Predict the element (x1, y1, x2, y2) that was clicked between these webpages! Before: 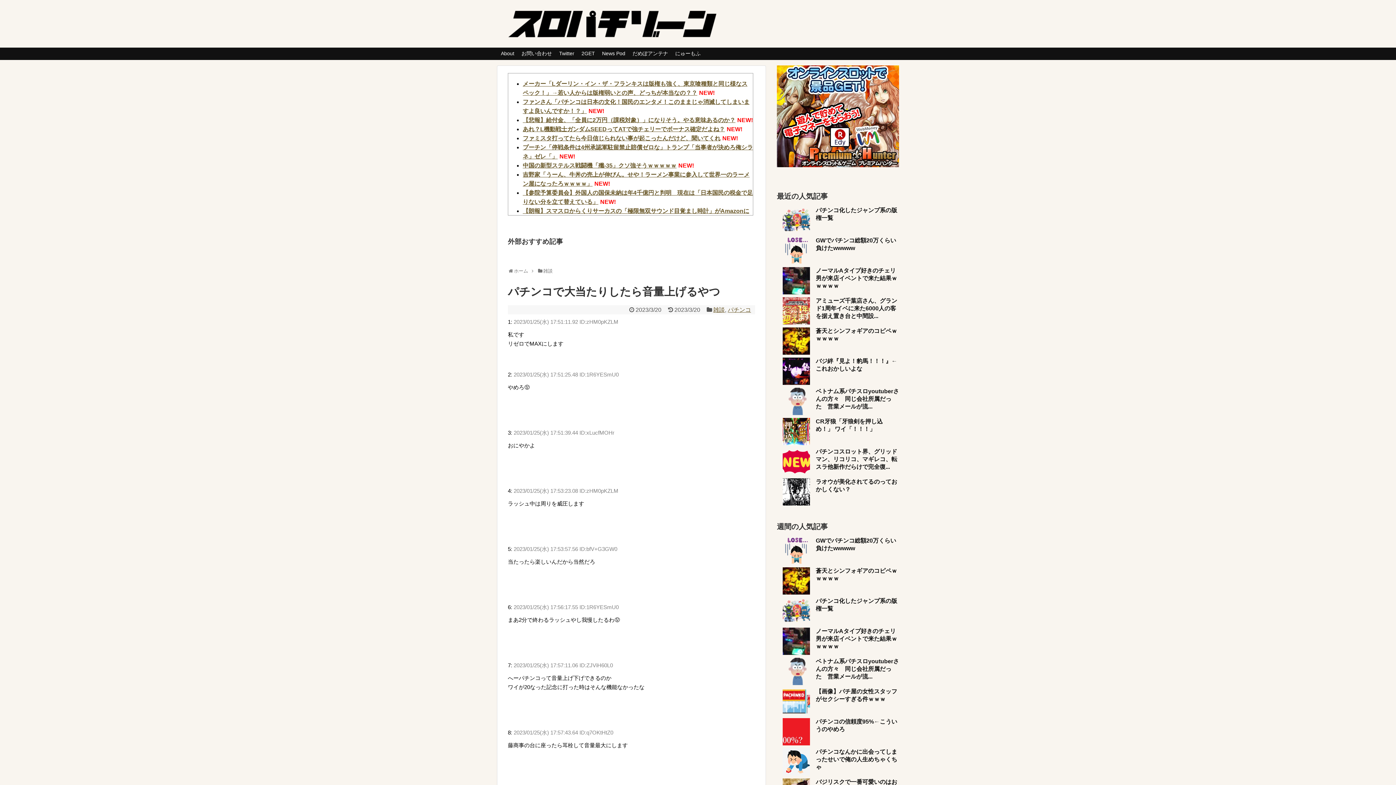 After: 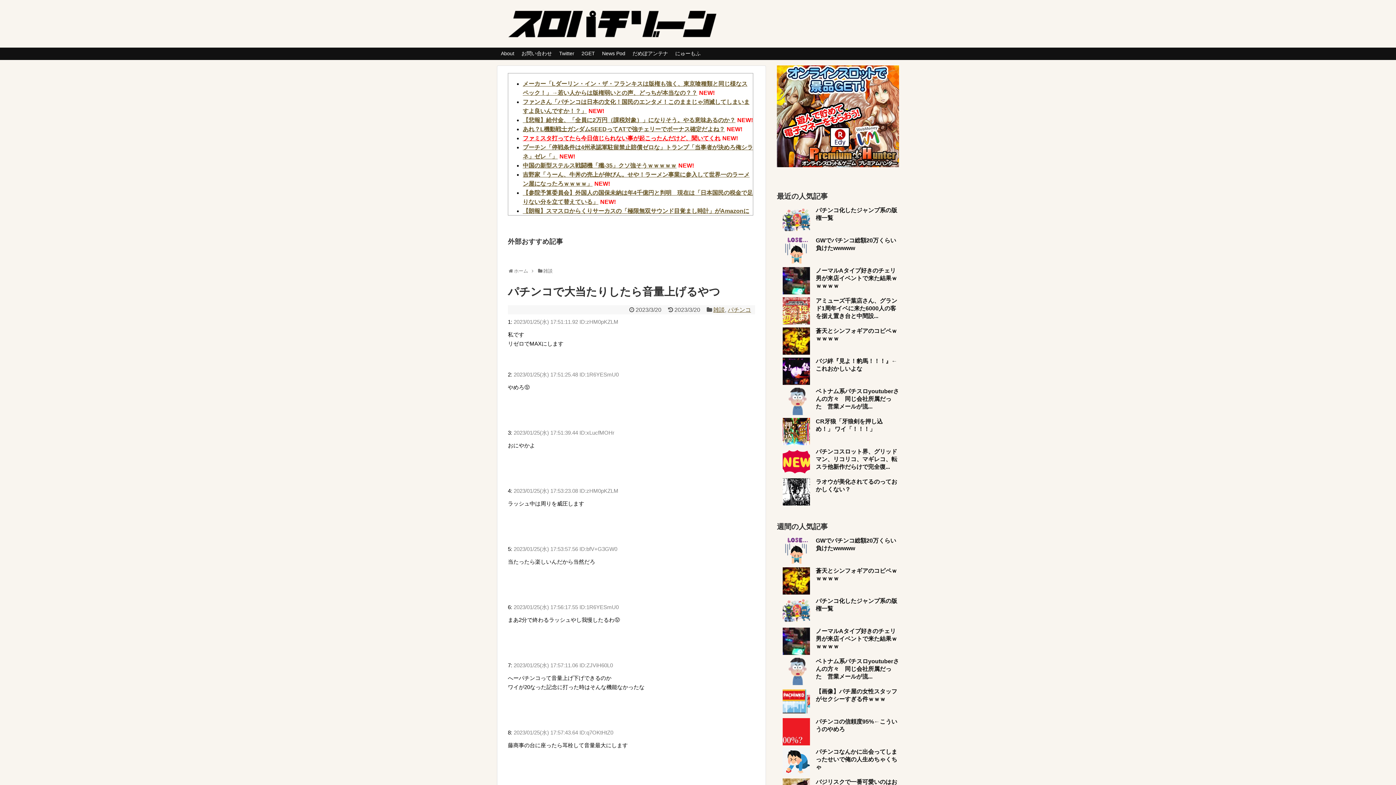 Action: bbox: (522, 135, 720, 141) label: ファミスタ打ってたら今日信じられない事が起こったんだけど、聞いてくれ